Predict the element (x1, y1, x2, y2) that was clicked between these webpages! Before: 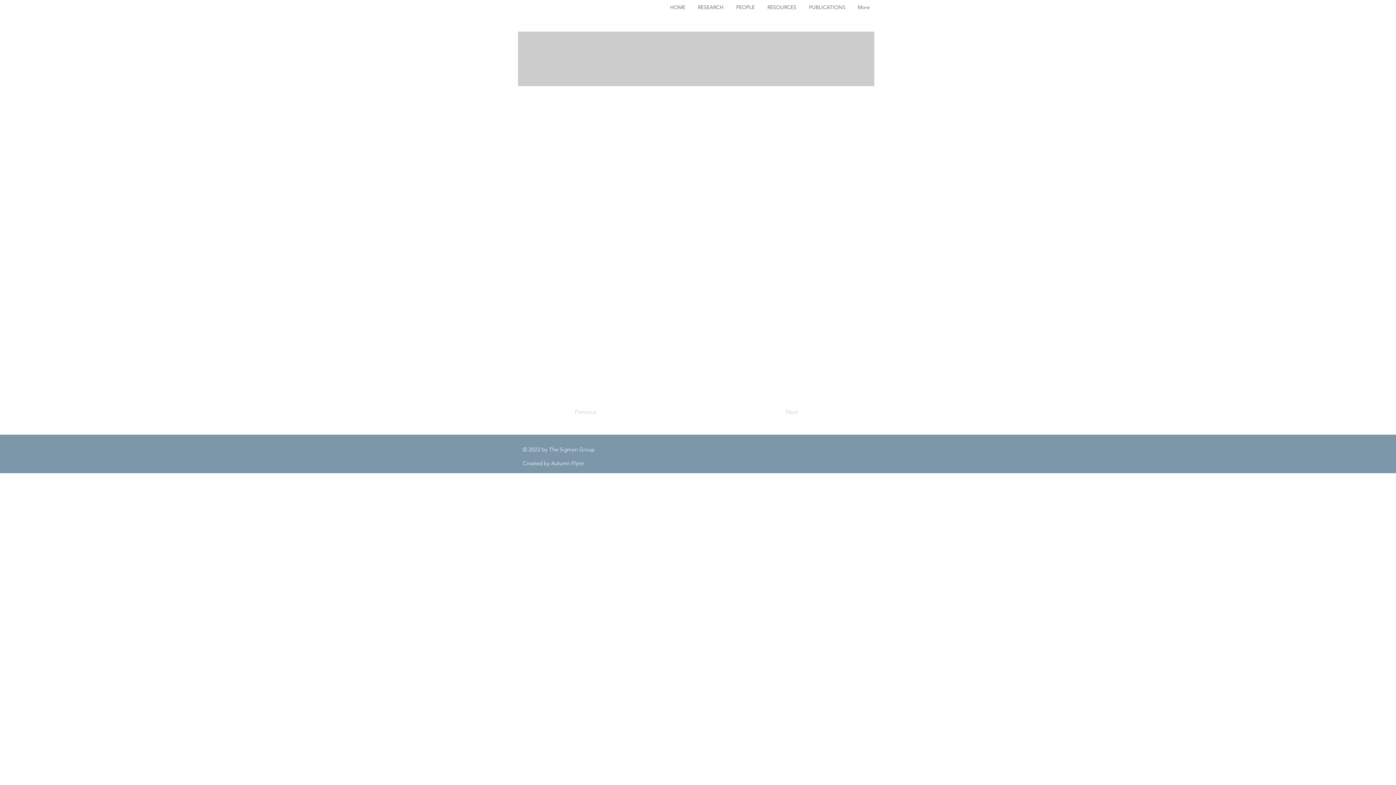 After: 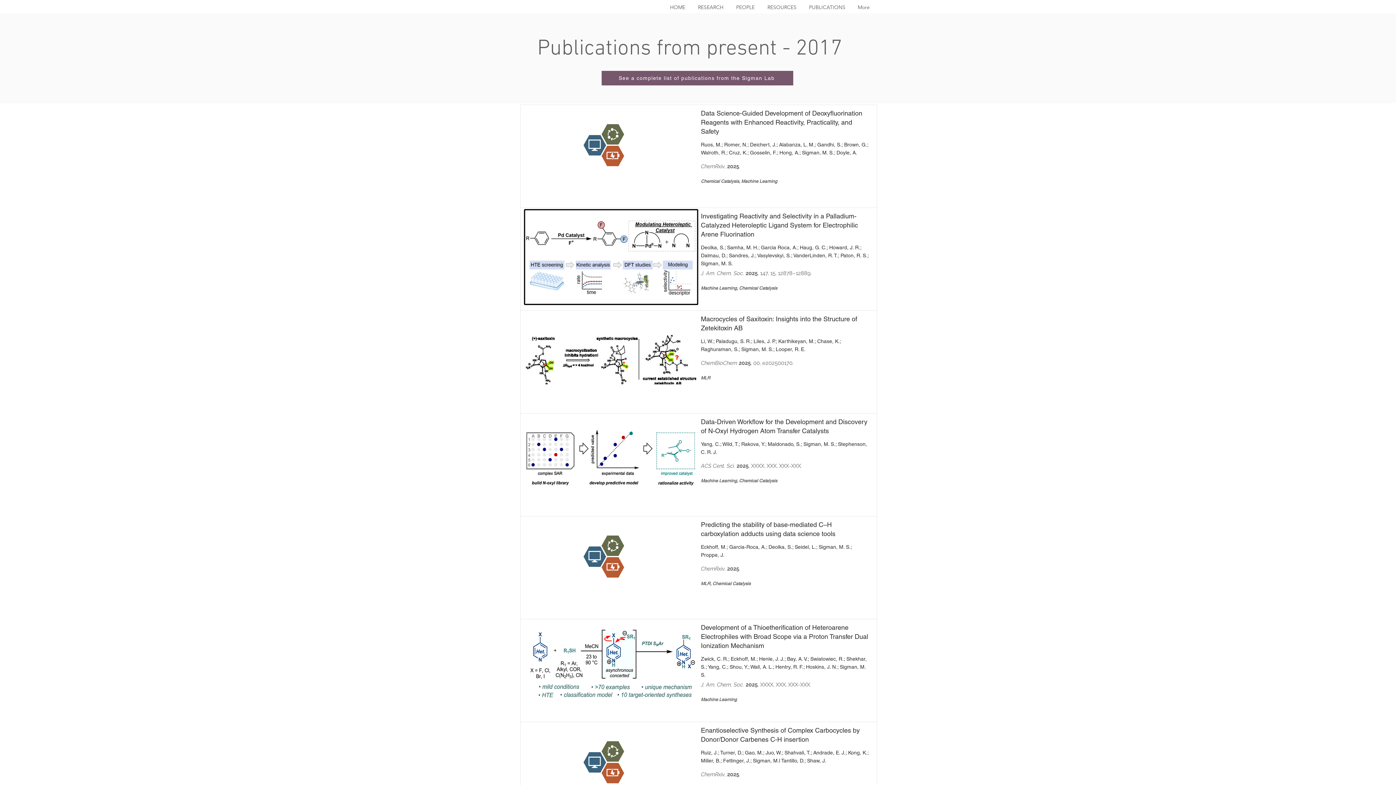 Action: bbox: (803, 0, 851, 14) label: PUBLICATIONS